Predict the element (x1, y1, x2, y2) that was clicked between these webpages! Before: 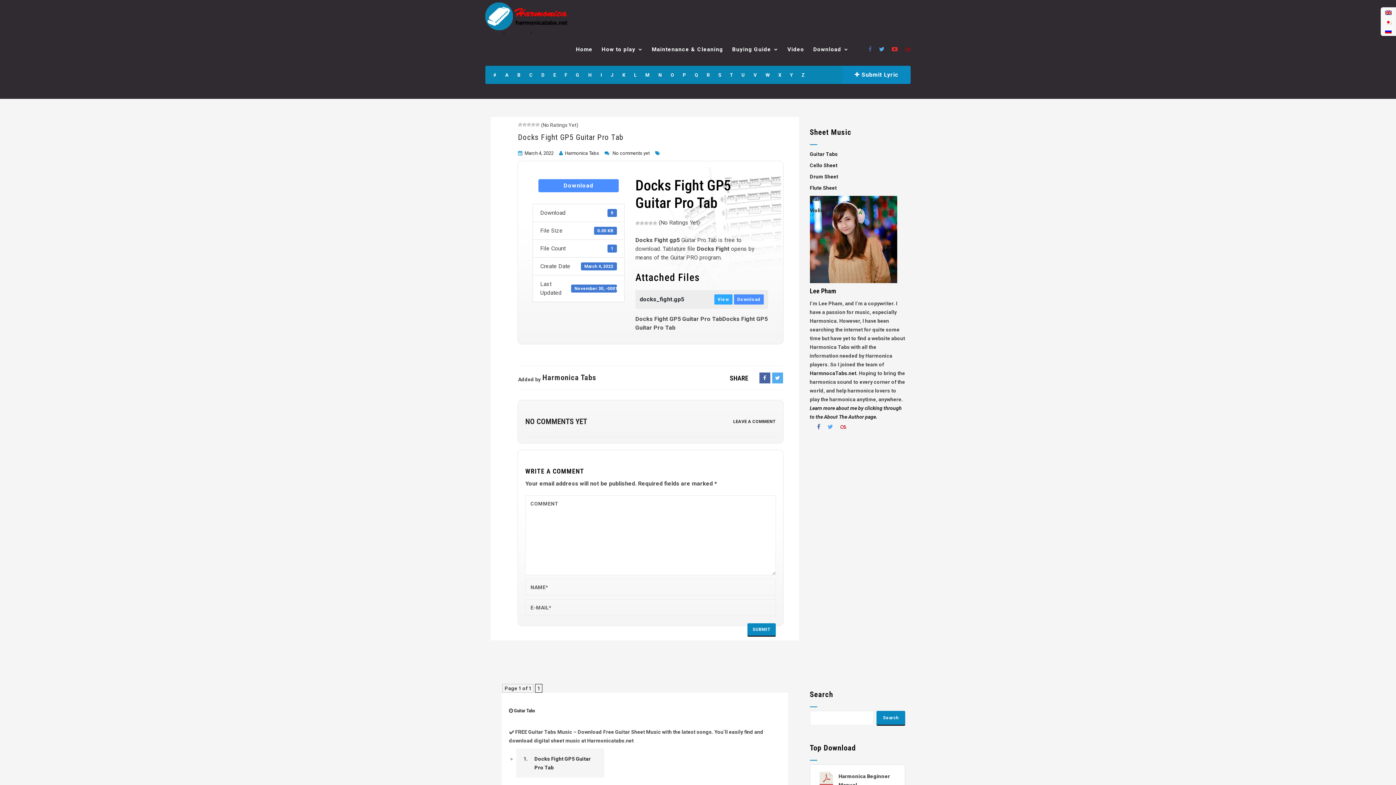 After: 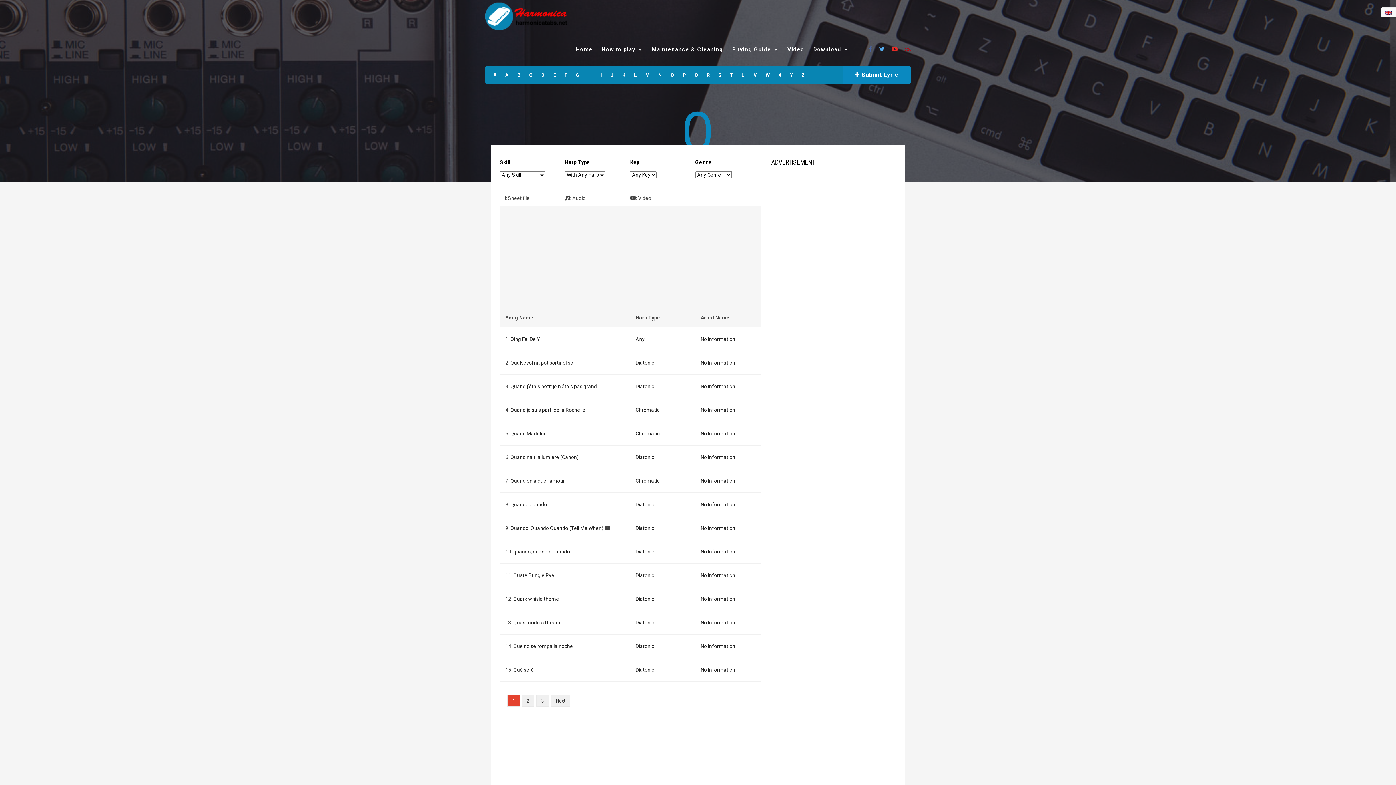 Action: bbox: (690, 66, 702, 84) label: Q